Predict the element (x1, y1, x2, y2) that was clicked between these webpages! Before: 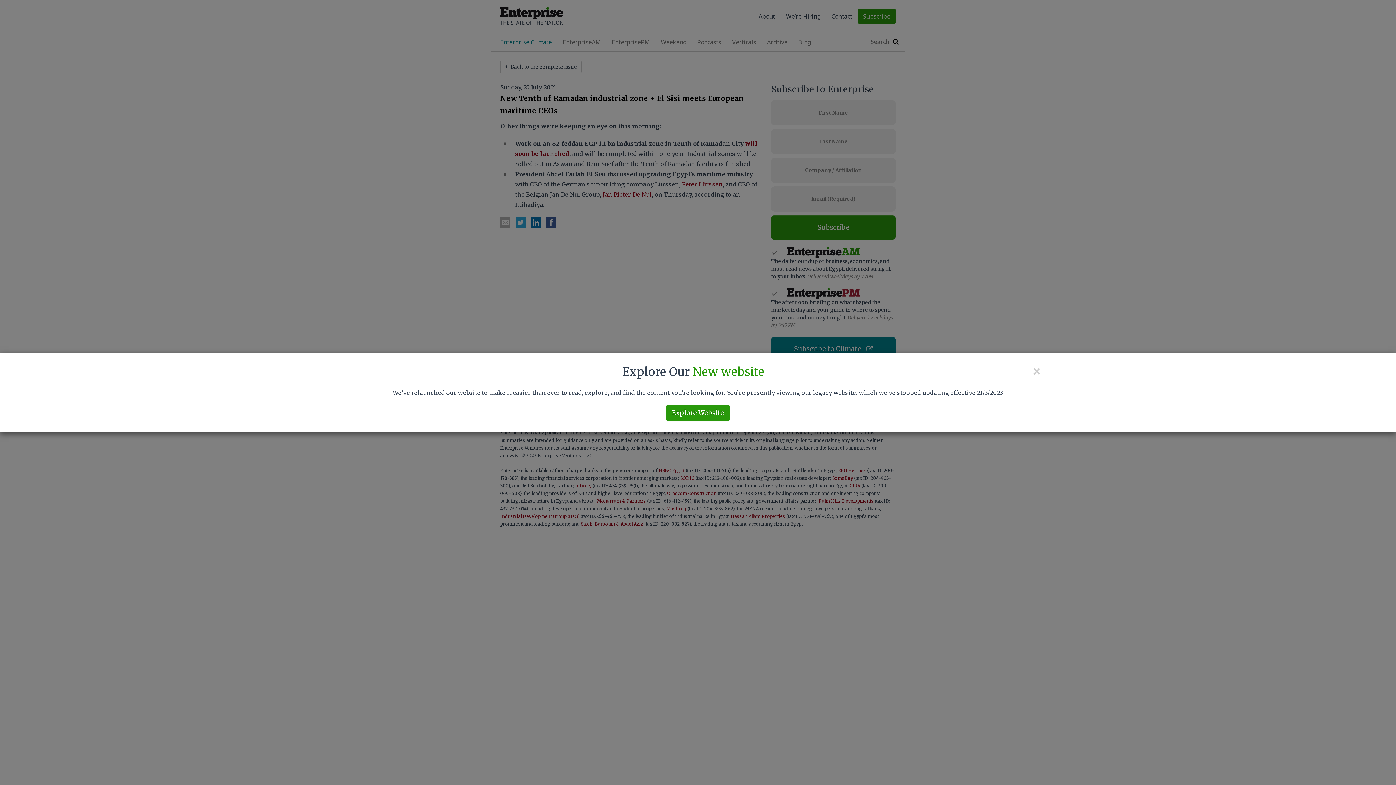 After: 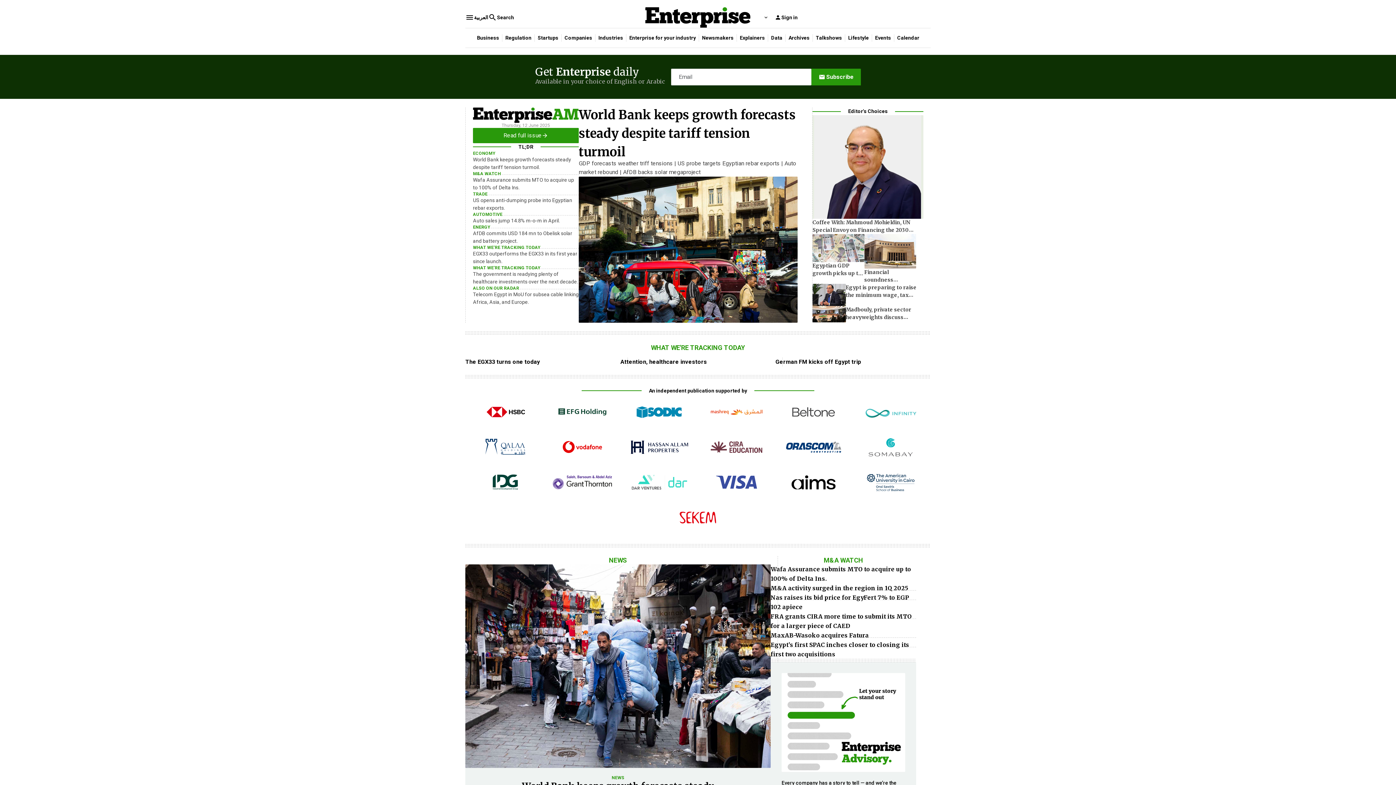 Action: bbox: (666, 405, 729, 421) label: Explore Website